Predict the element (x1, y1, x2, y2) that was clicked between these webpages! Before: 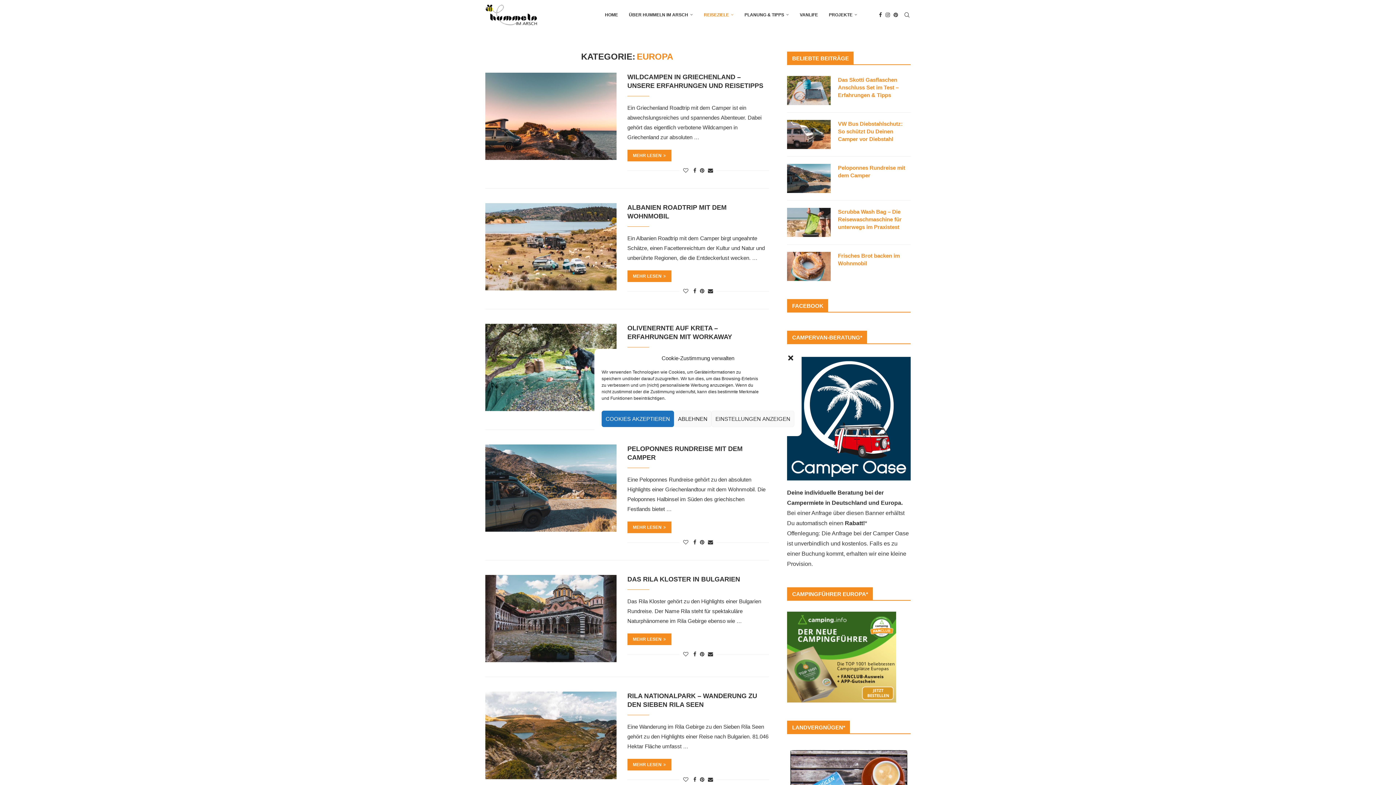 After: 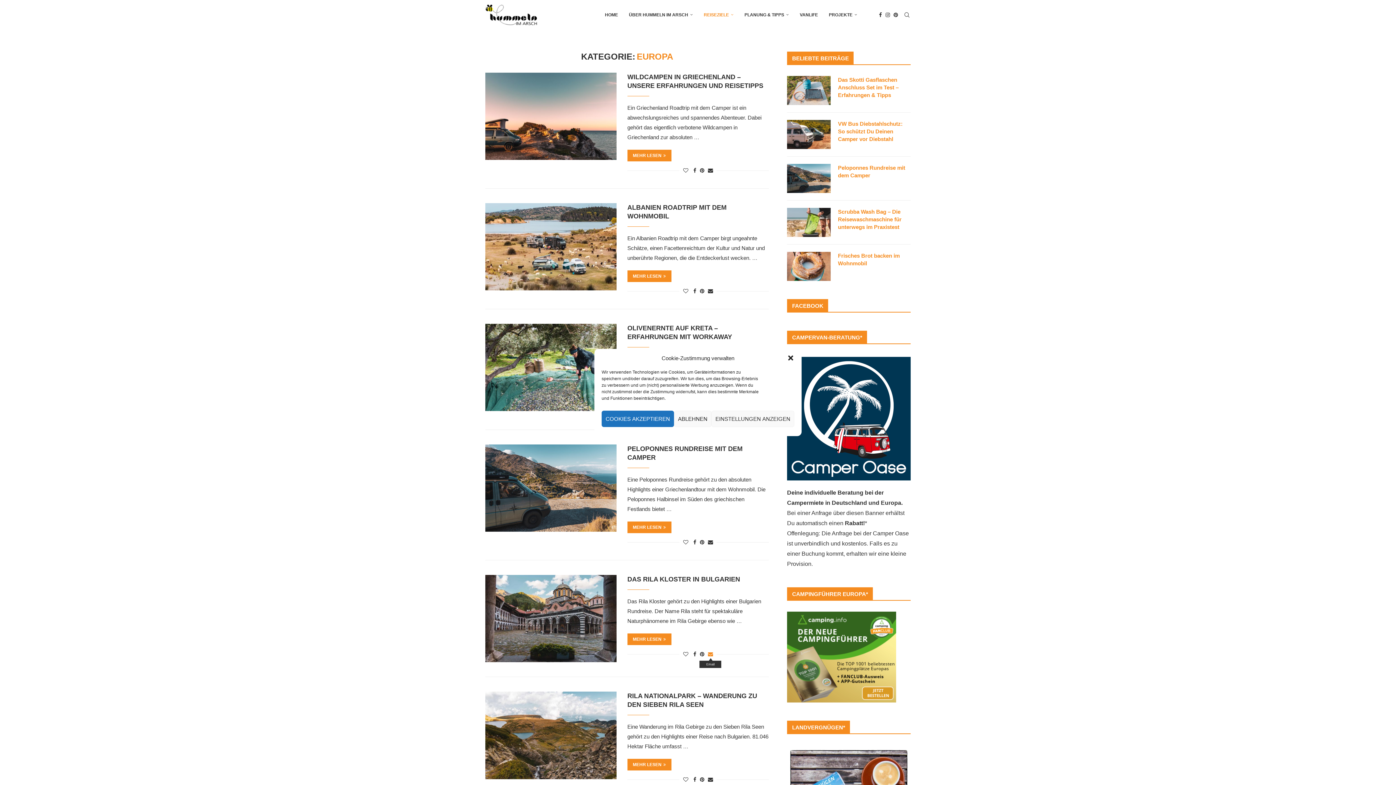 Action: bbox: (708, 651, 713, 657) label: Share via Email